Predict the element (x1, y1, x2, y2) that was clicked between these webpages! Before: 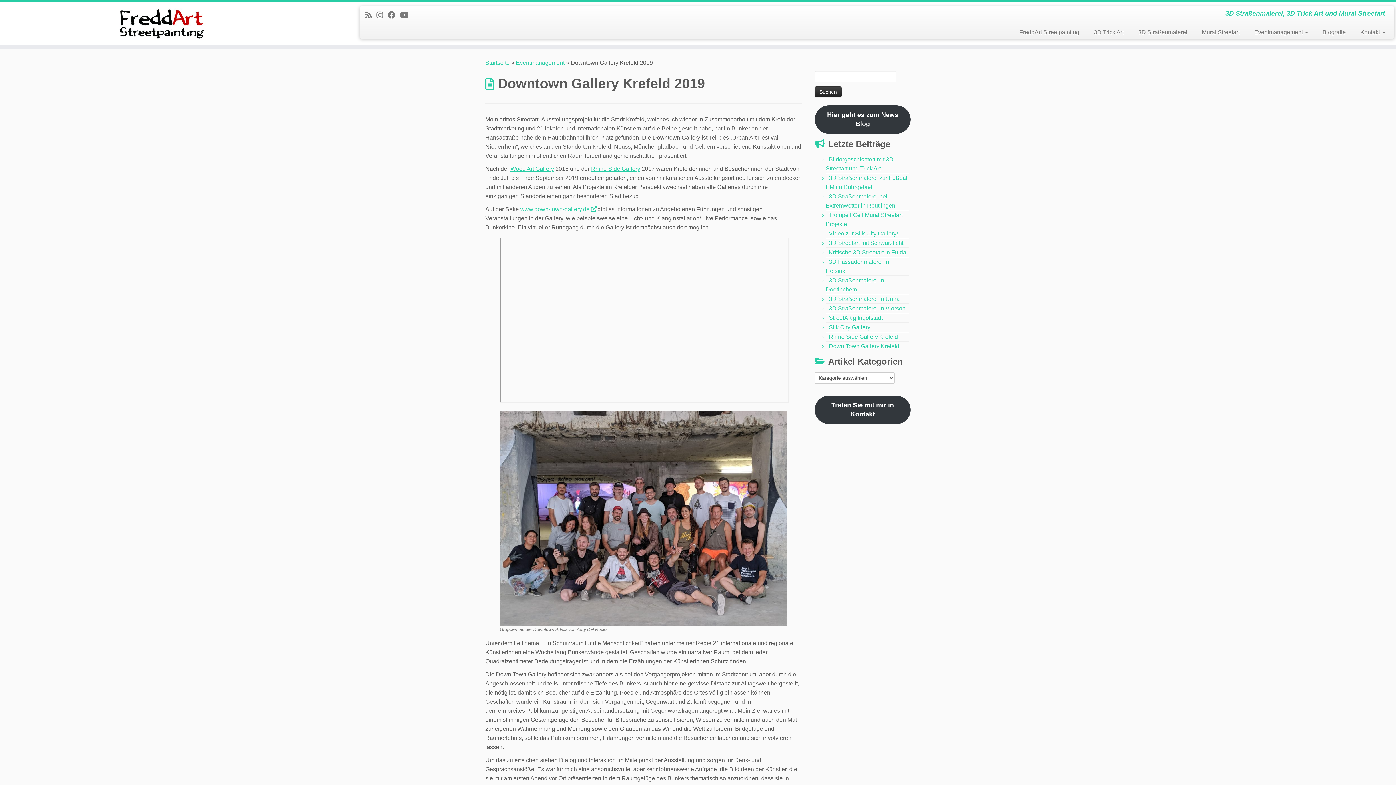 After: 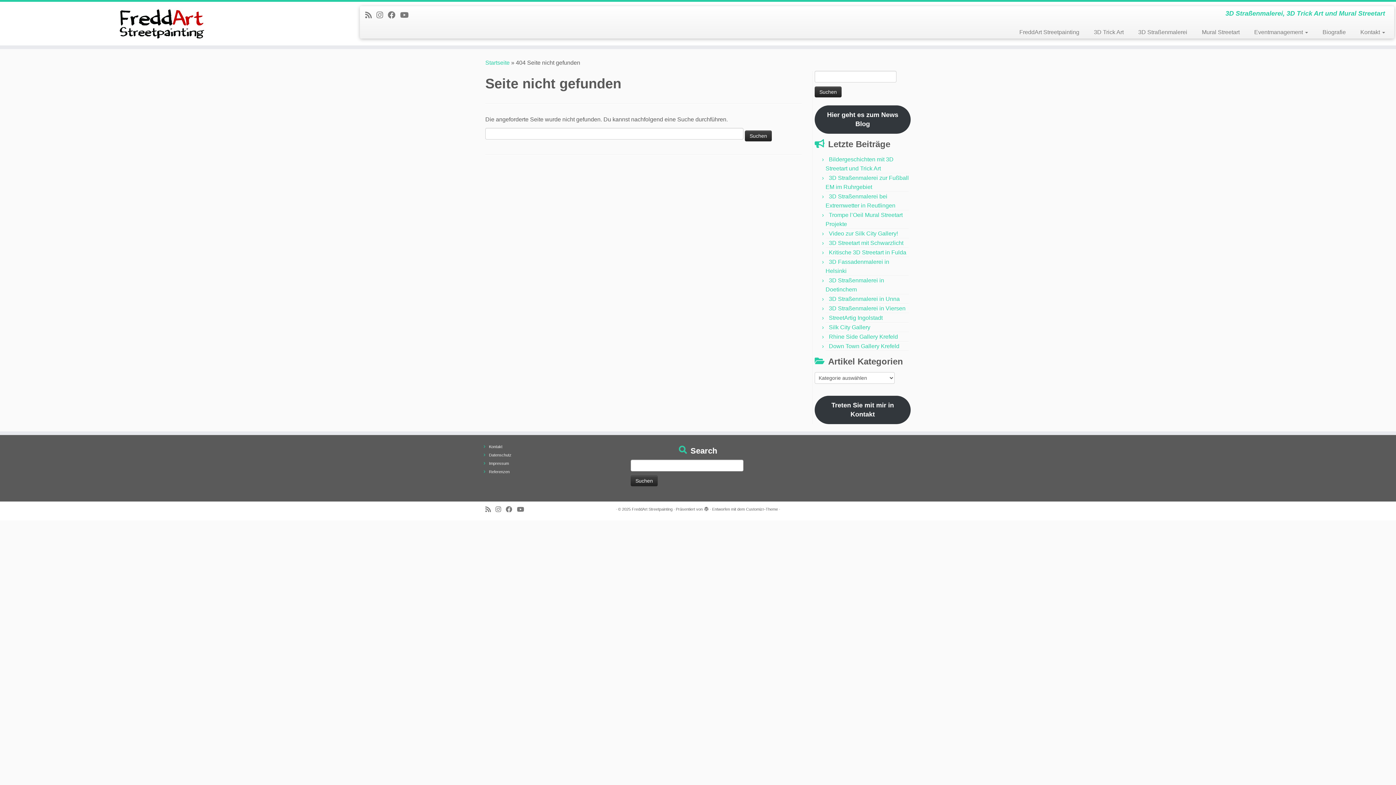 Action: label: Rhine Side Gallery bbox: (591, 165, 640, 172)